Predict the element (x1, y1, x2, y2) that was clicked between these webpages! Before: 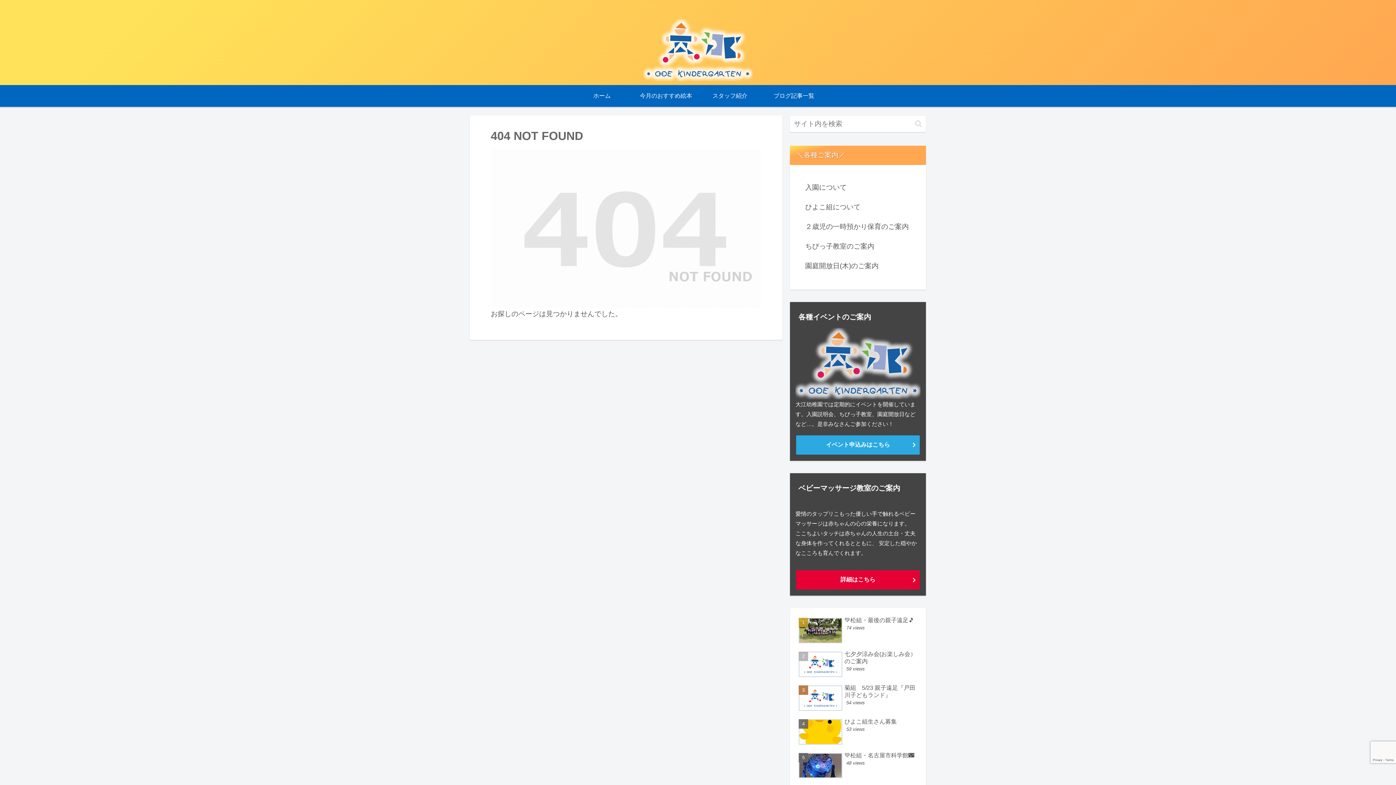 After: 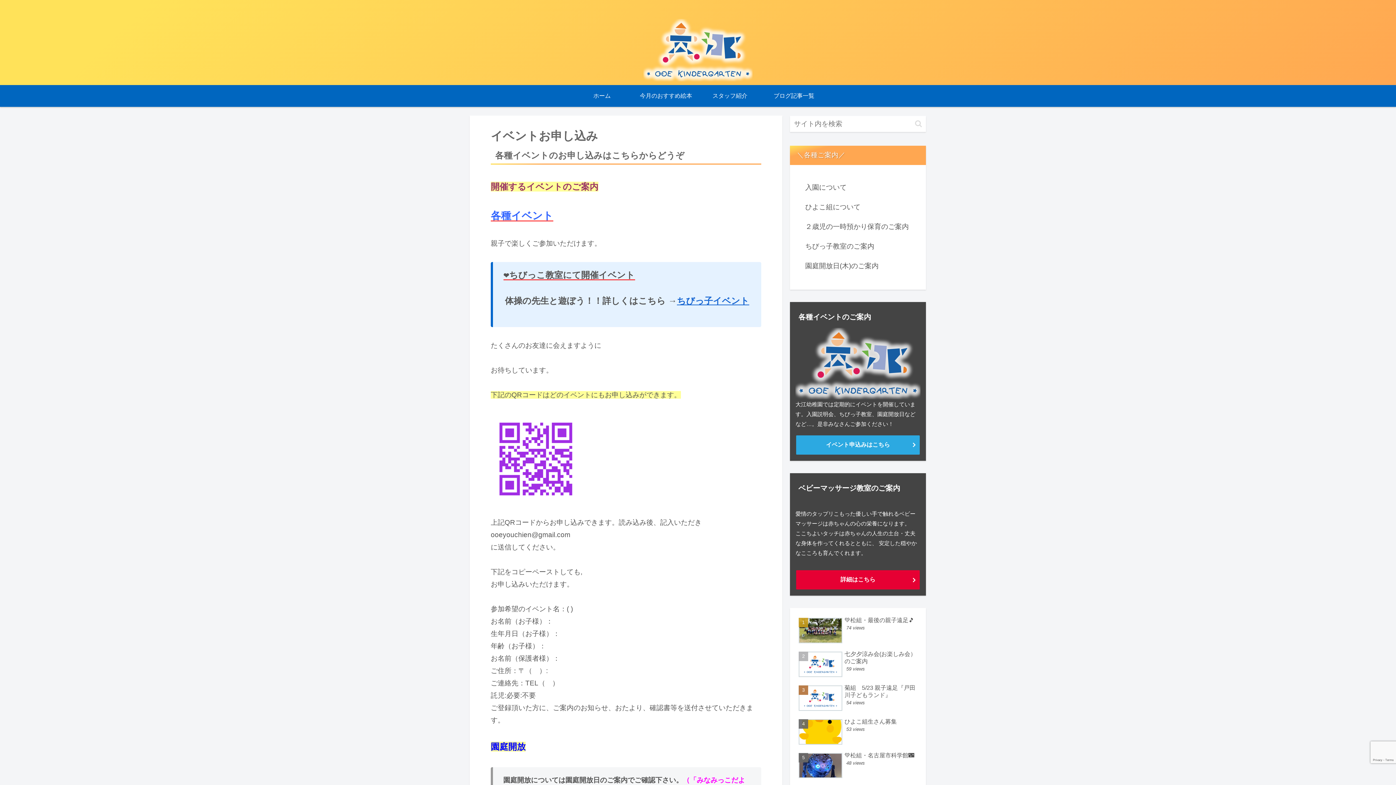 Action: label: イベント申込みはこちら bbox: (795, 434, 920, 455)